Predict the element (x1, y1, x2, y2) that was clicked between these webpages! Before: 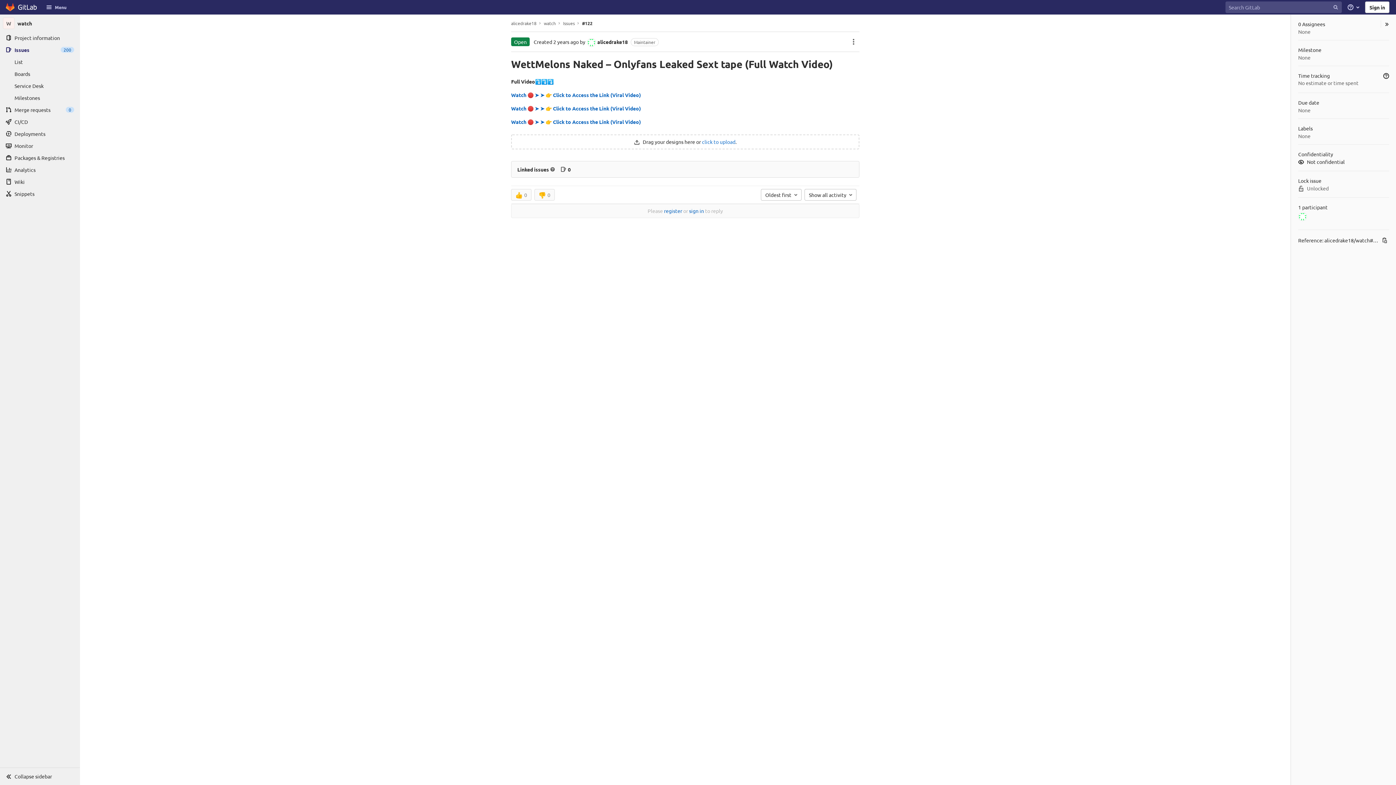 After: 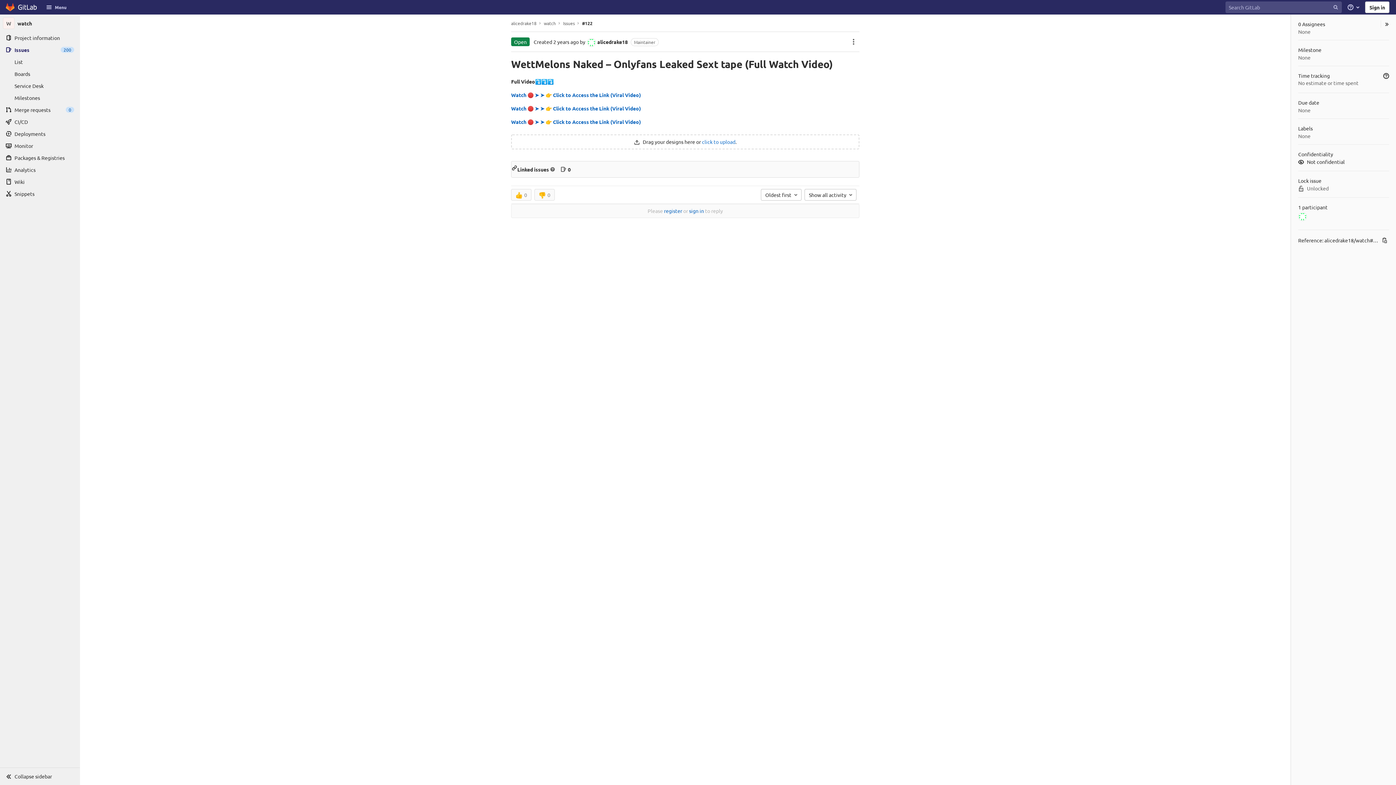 Action: bbox: (511, 165, 517, 171)